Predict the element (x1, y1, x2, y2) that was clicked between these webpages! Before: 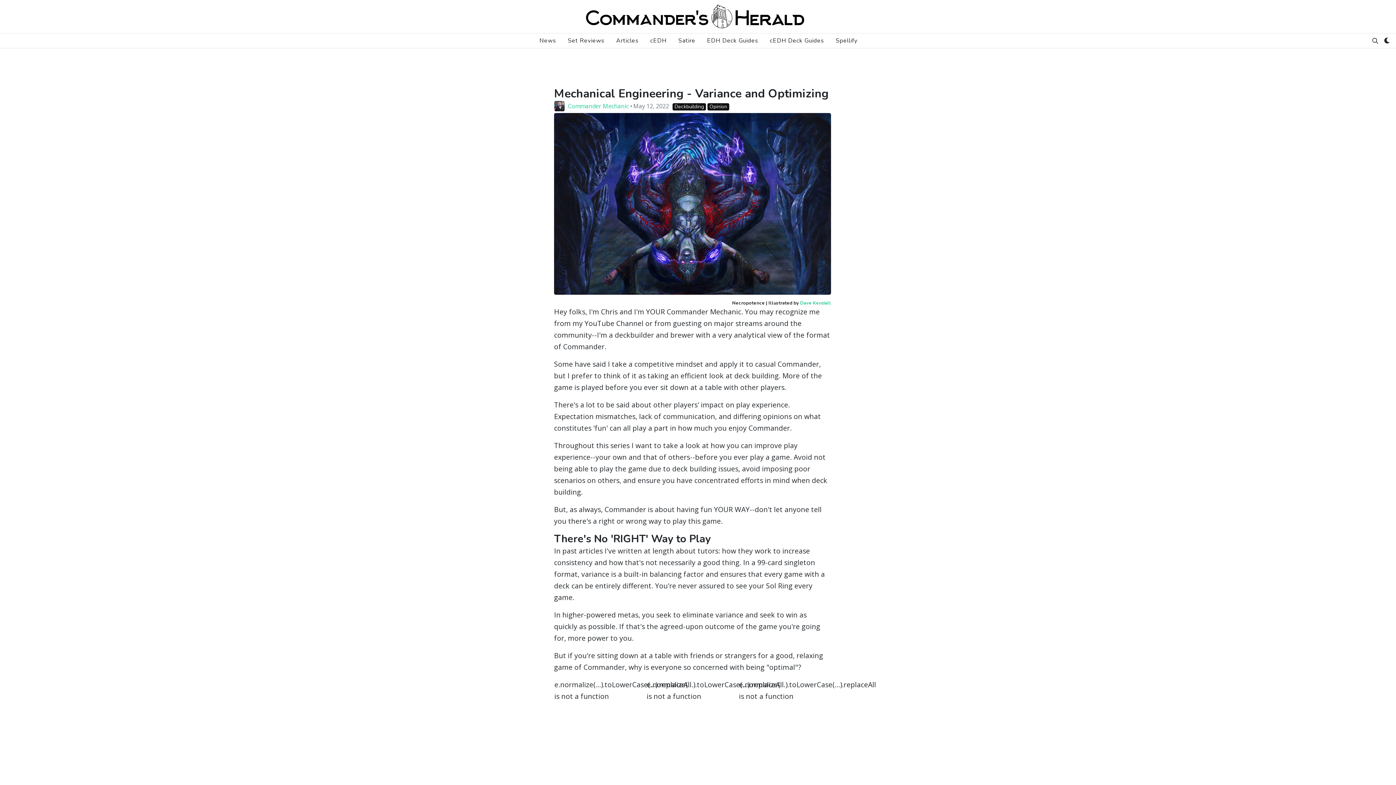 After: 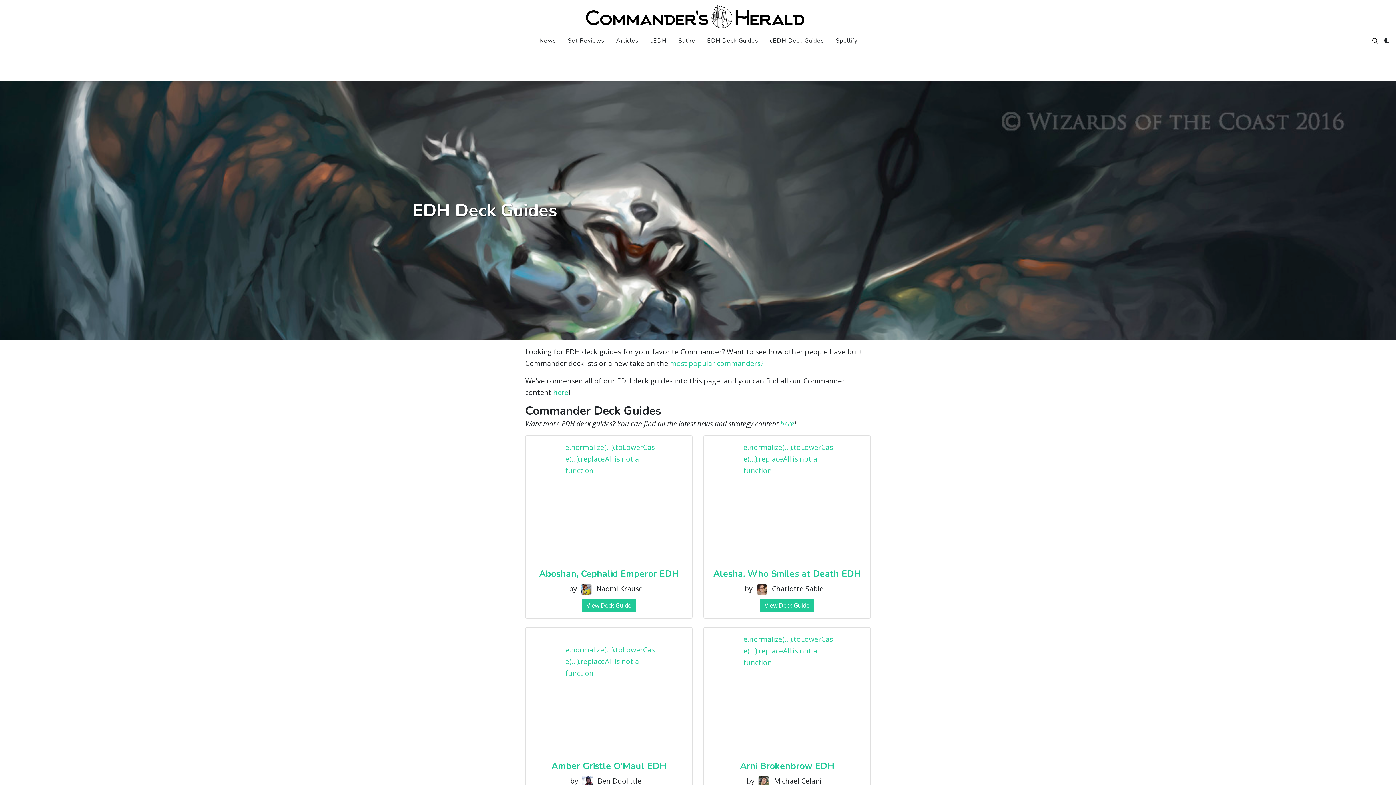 Action: bbox: (707, 36, 758, 45) label: EDH Deck Guides